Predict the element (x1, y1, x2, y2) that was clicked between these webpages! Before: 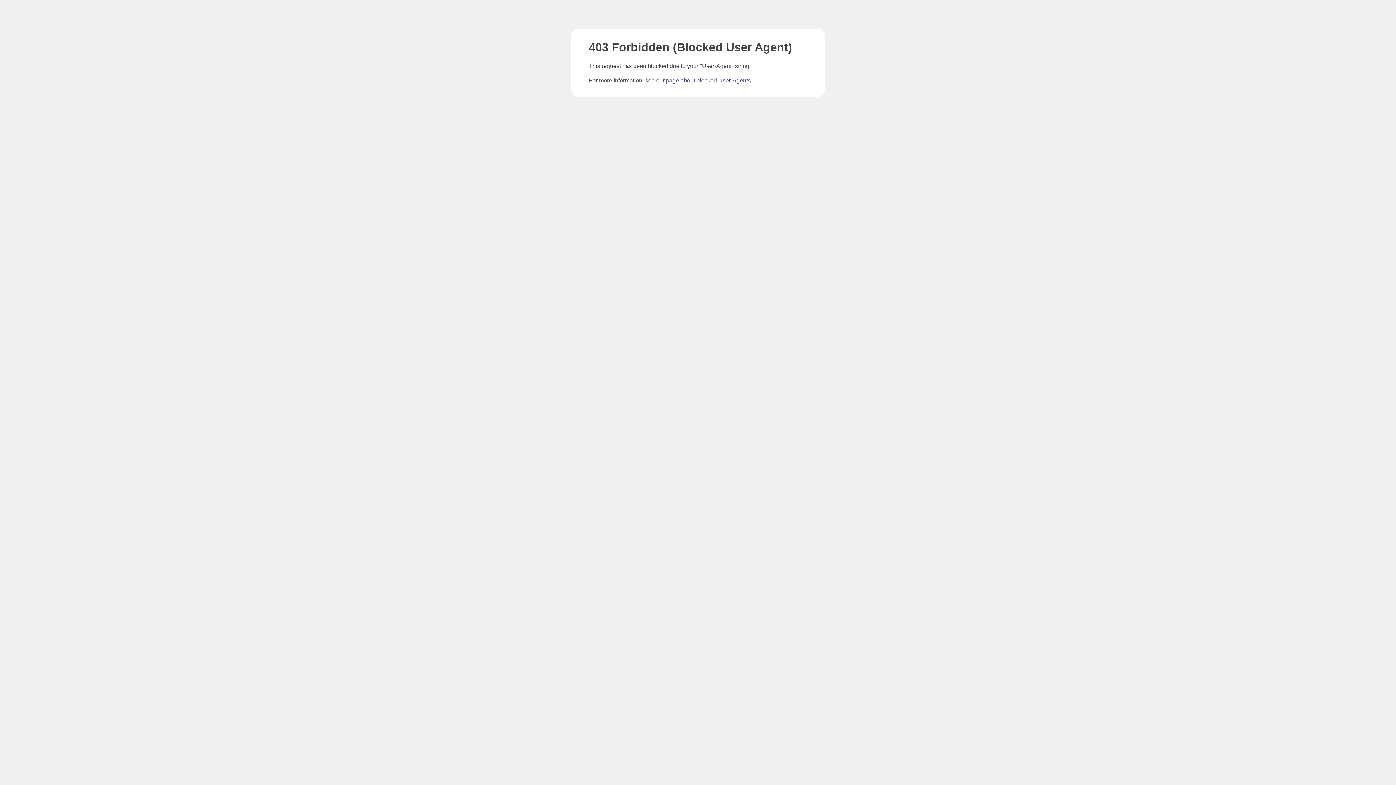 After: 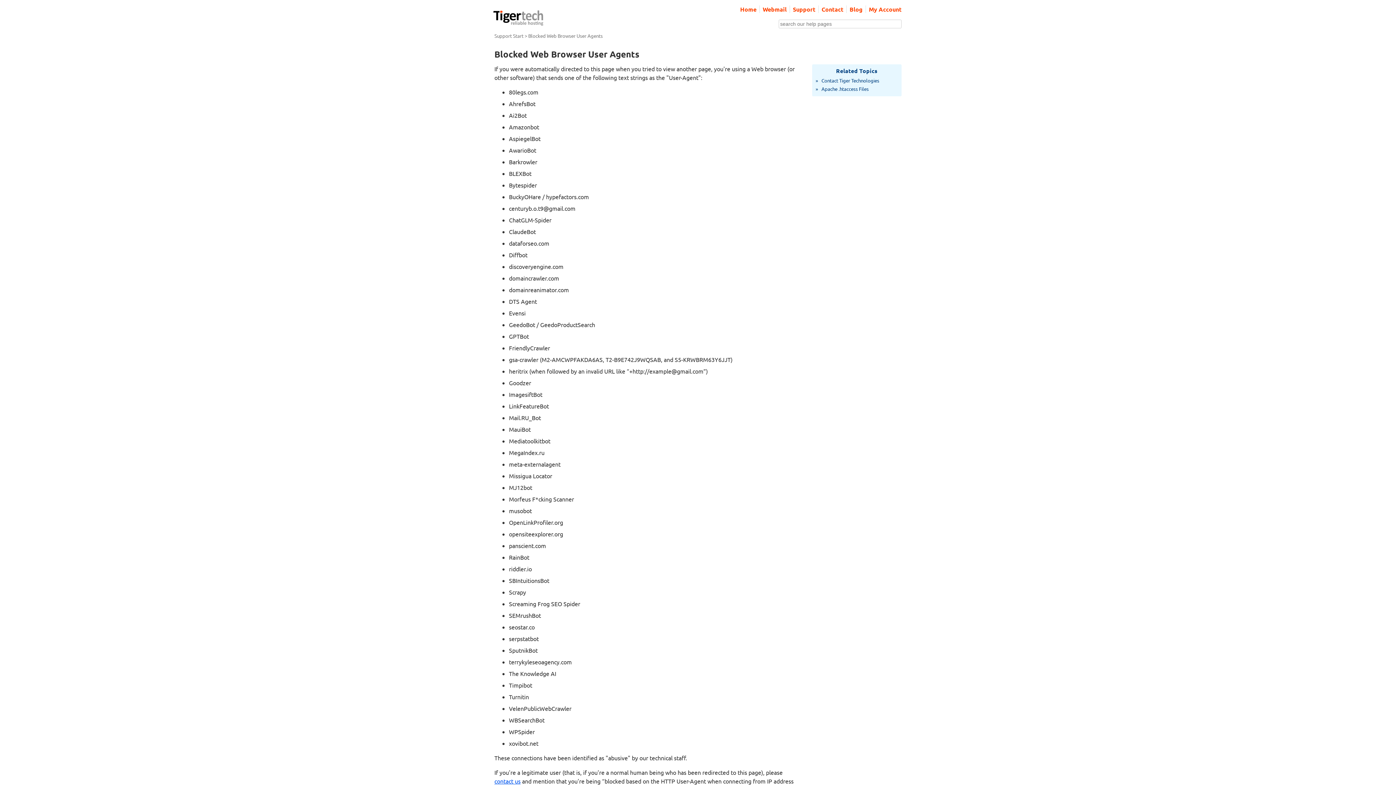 Action: bbox: (666, 77, 750, 83) label: page about blocked User-Agents